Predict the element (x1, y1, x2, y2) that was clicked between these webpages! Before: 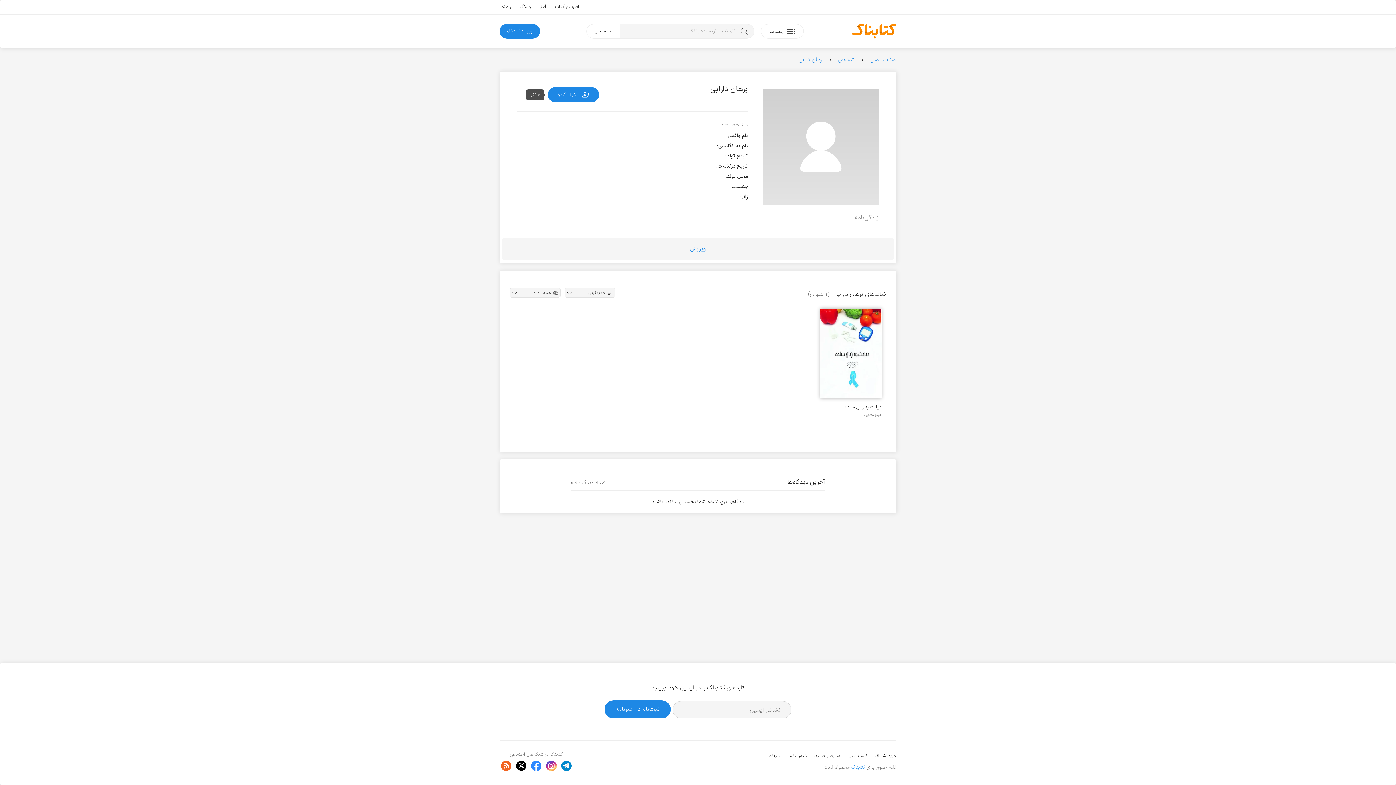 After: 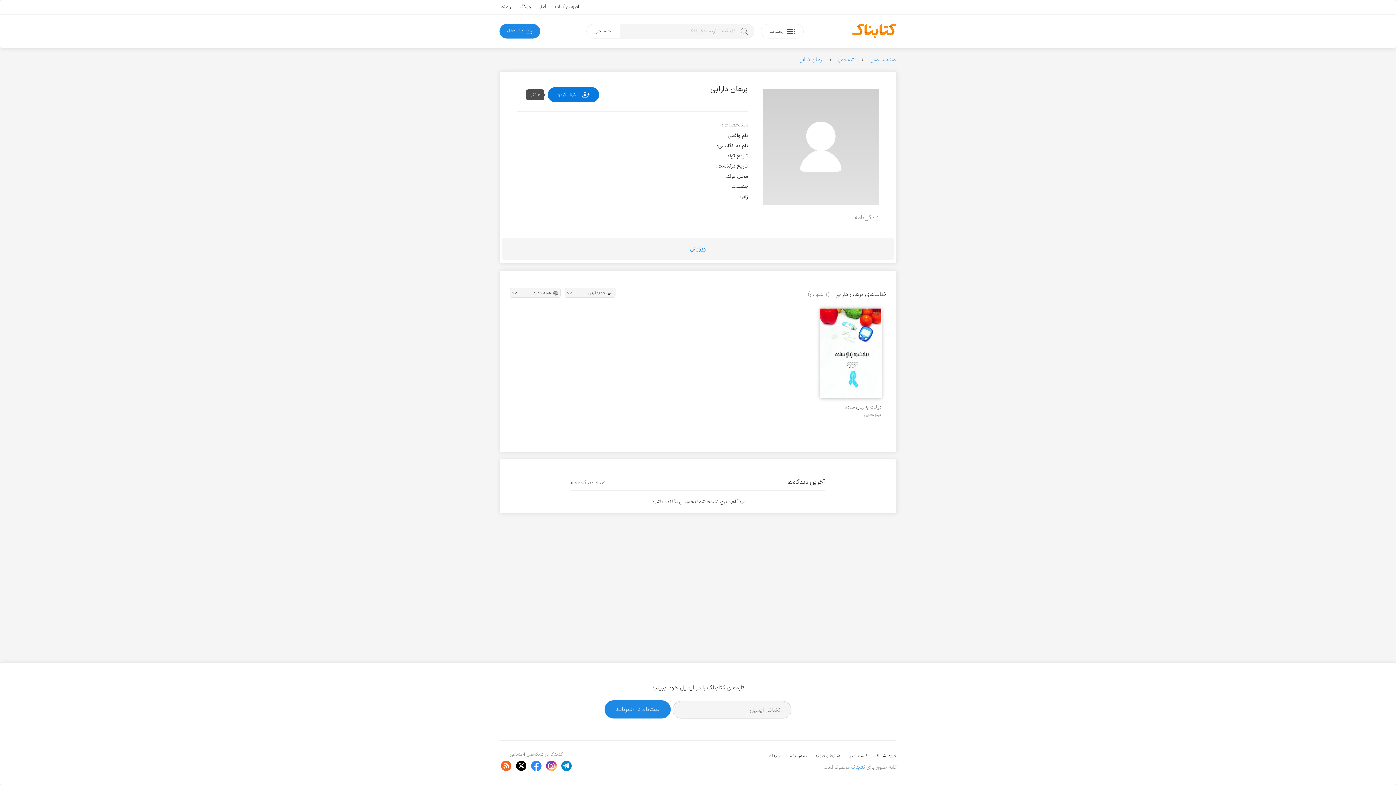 Action: bbox: (548, 87, 599, 102) label:  دنبال کردن
0 نفر